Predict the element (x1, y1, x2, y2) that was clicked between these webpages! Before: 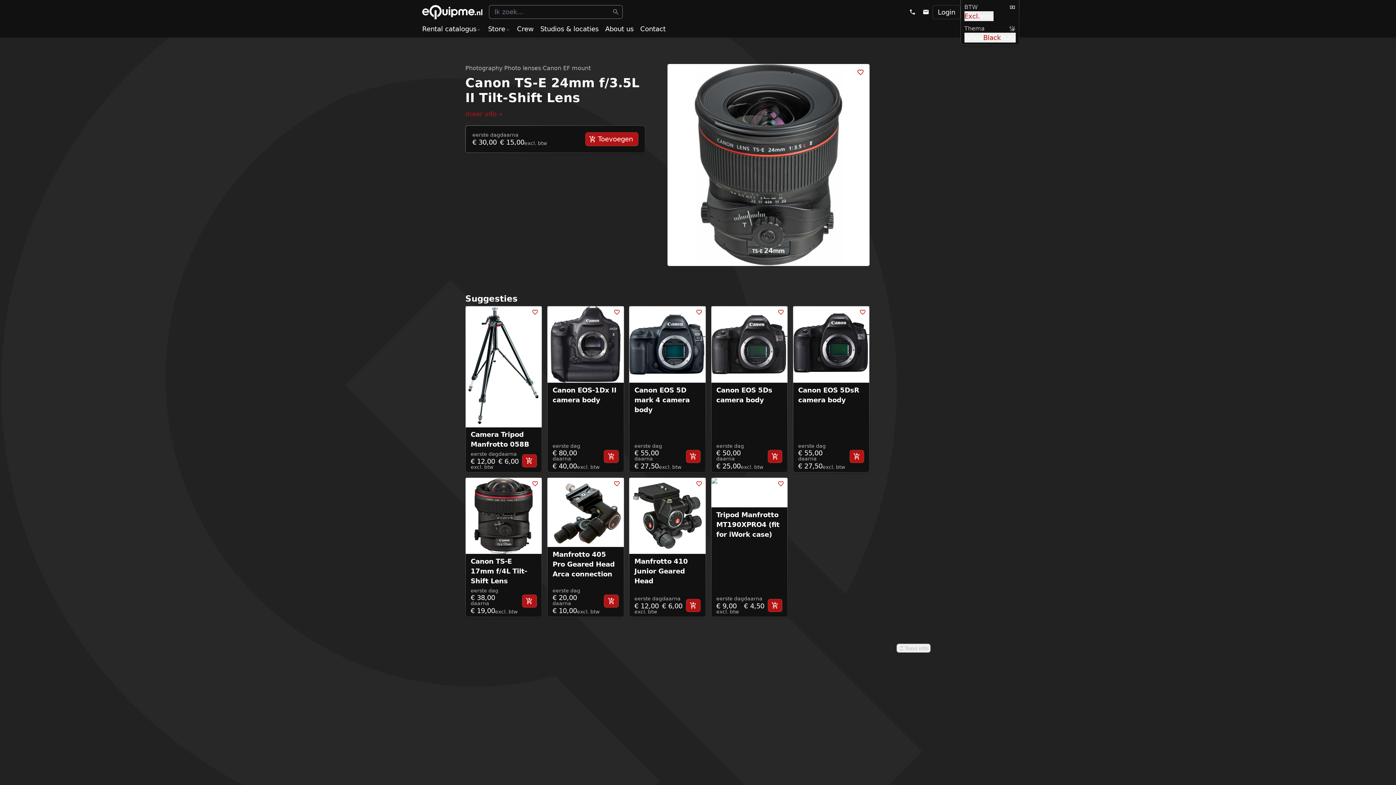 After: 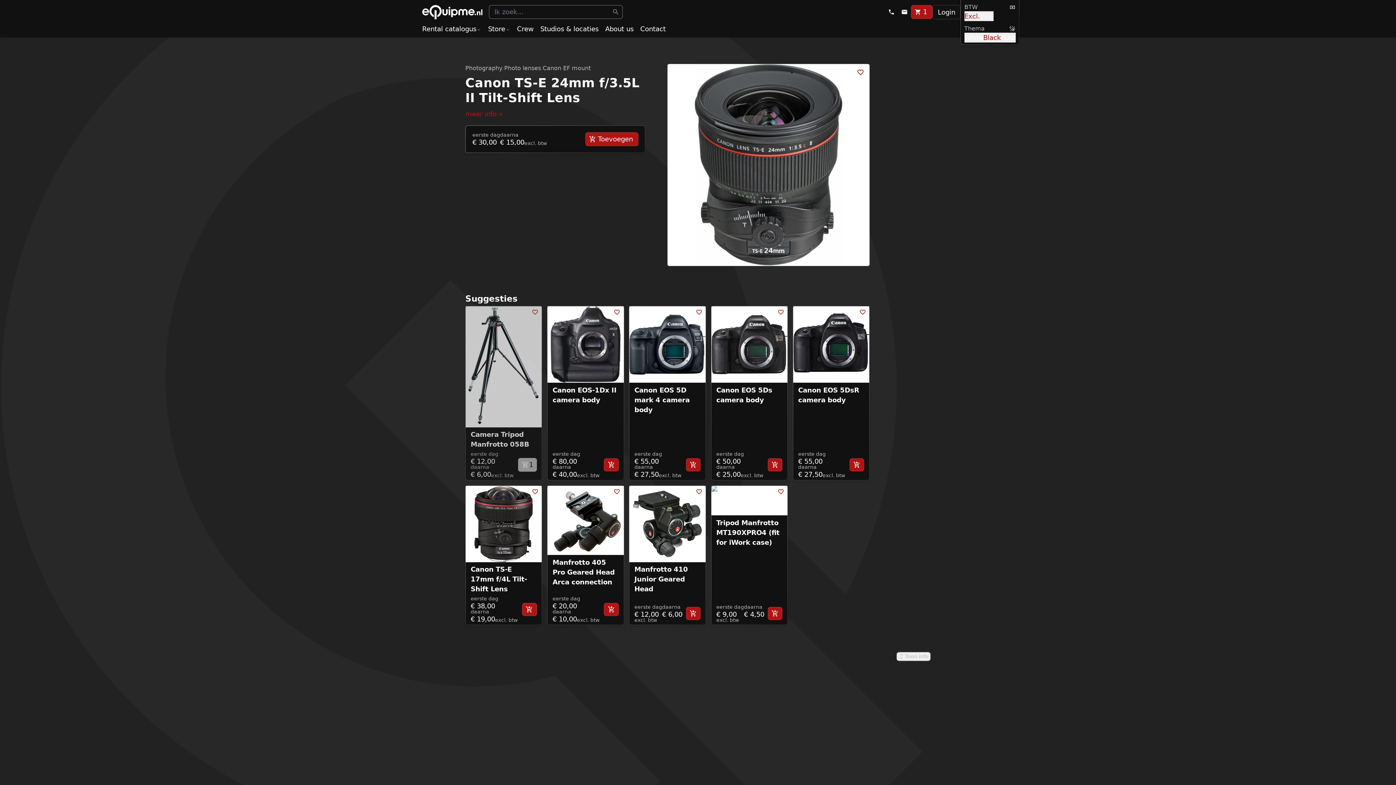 Action: bbox: (522, 454, 536, 467)